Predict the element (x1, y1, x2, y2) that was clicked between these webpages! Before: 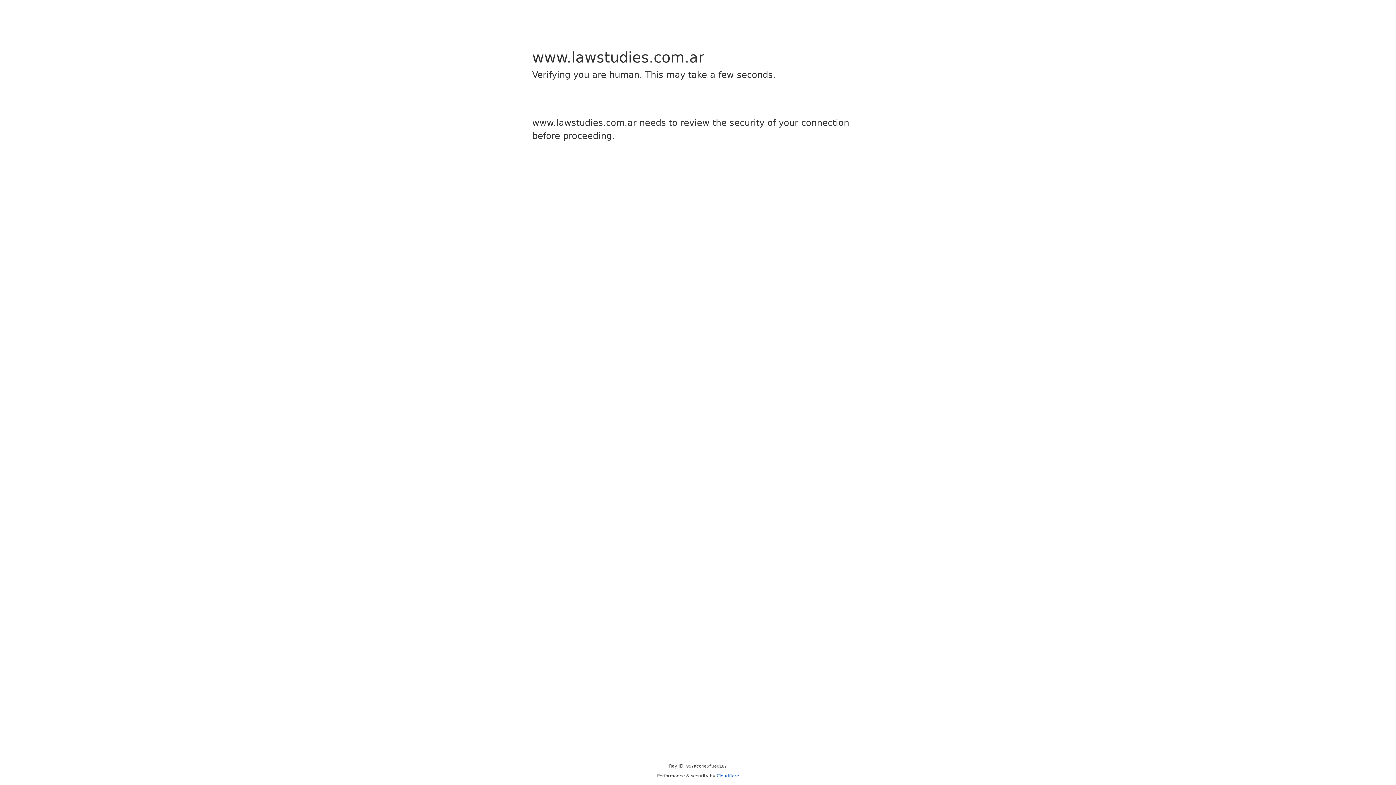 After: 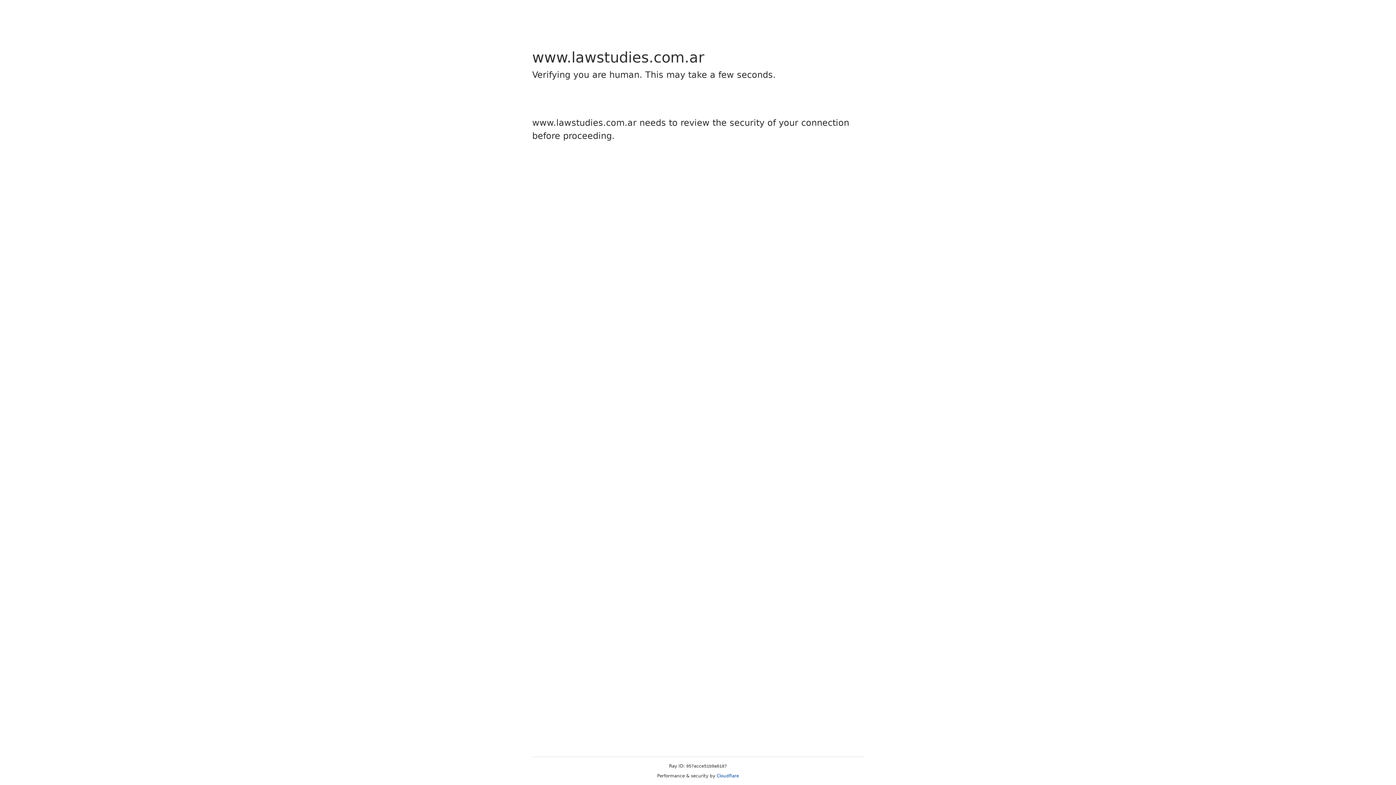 Action: label: Cloudflare bbox: (716, 773, 739, 778)